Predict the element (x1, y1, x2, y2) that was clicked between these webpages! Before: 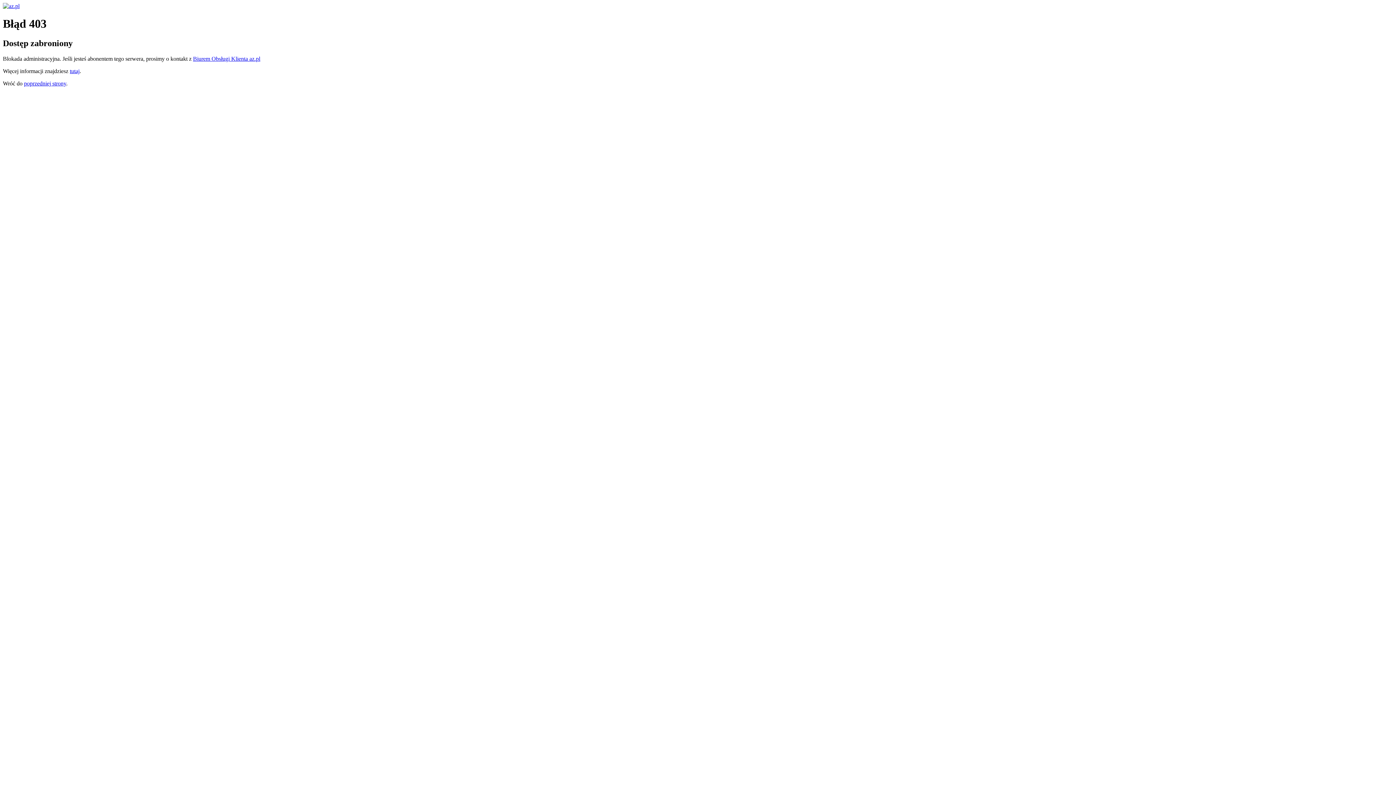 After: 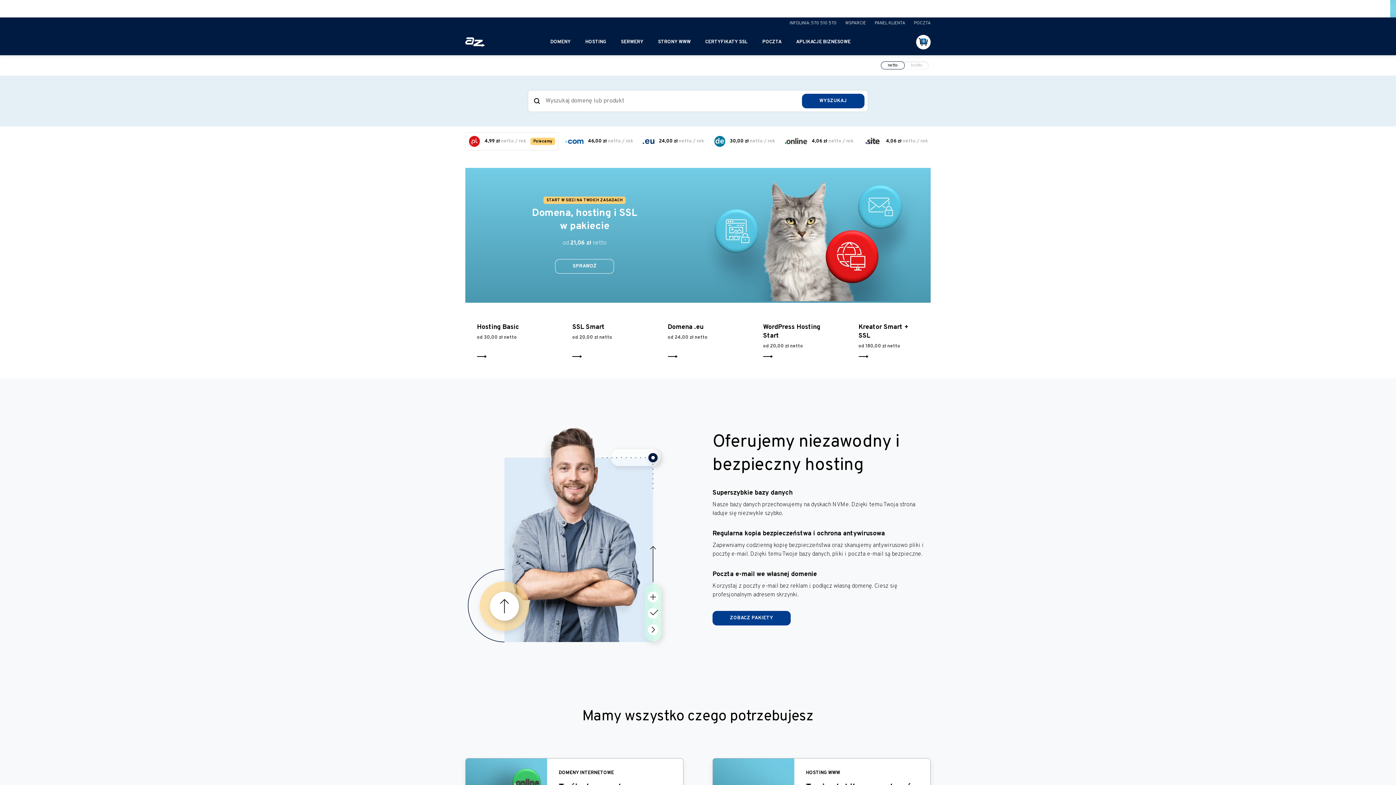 Action: bbox: (2, 2, 19, 9)